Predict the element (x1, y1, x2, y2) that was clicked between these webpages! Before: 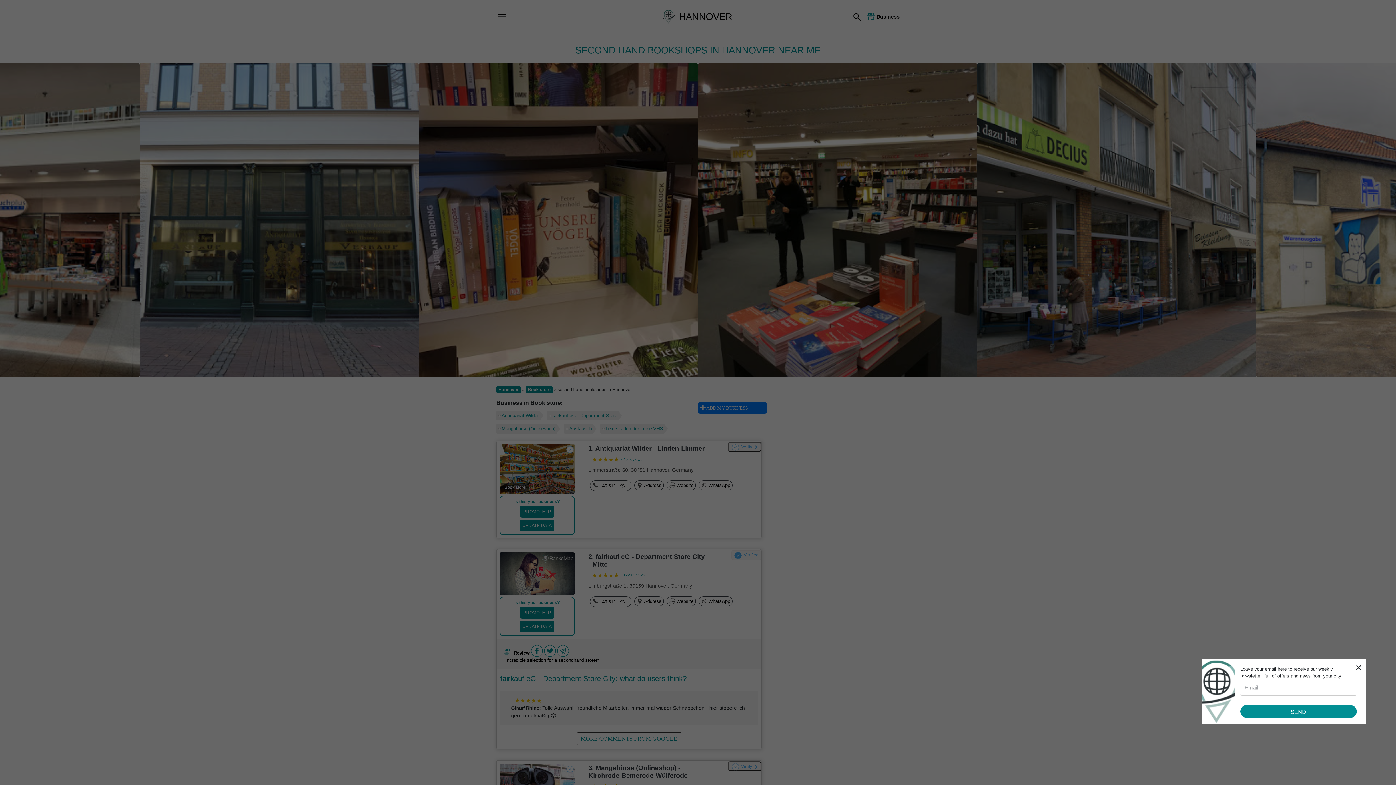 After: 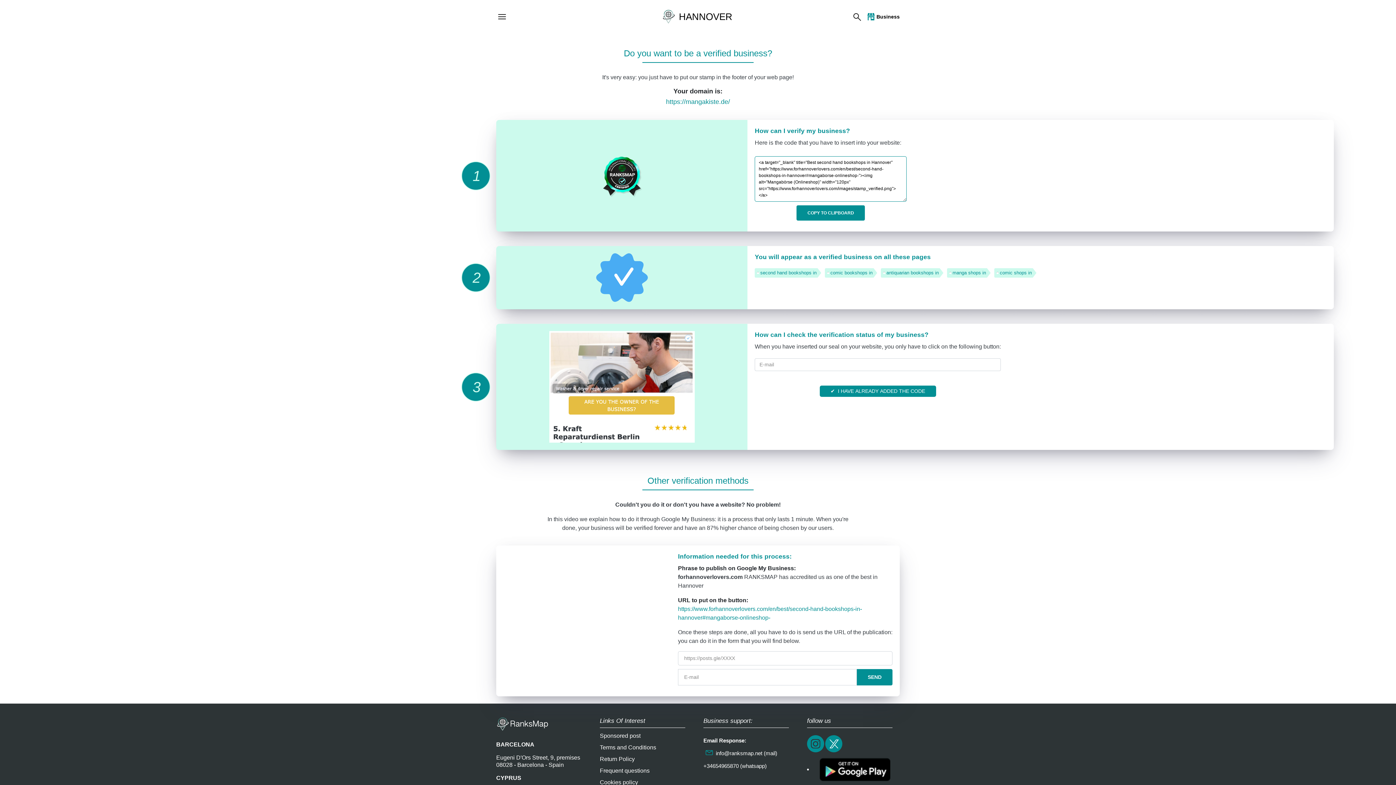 Action: bbox: (728, 761, 761, 771) label: Verify